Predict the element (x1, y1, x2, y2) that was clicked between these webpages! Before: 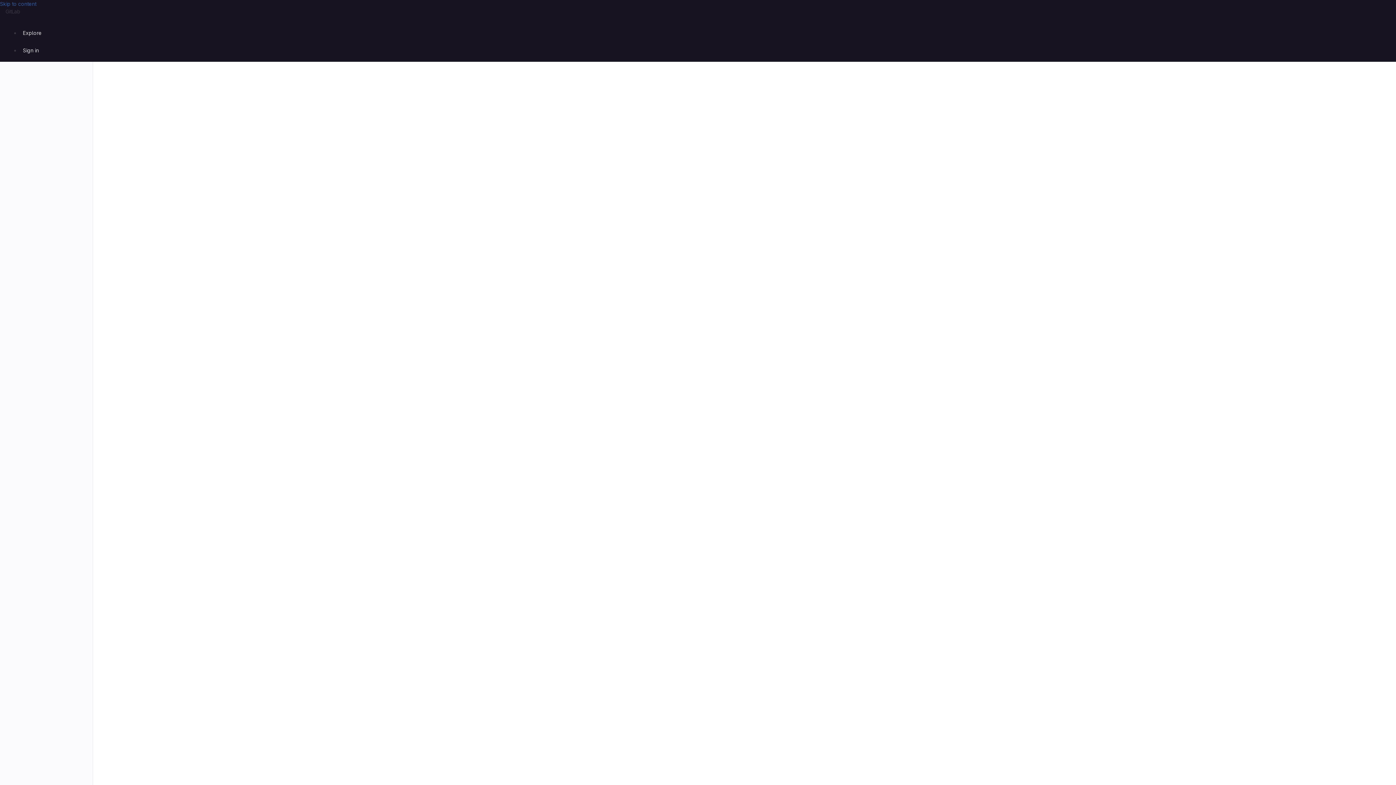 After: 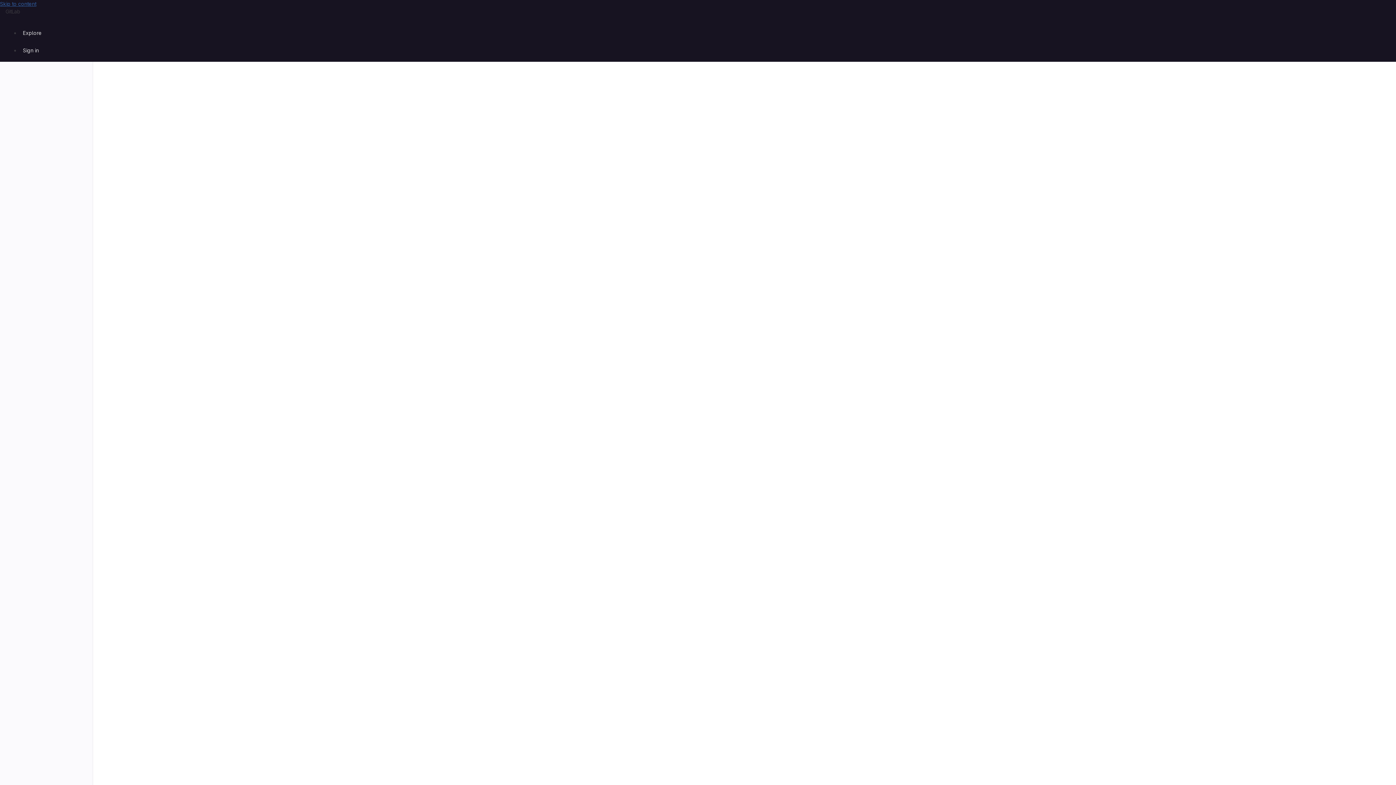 Action: label: Skip to content bbox: (0, 0, 36, 6)